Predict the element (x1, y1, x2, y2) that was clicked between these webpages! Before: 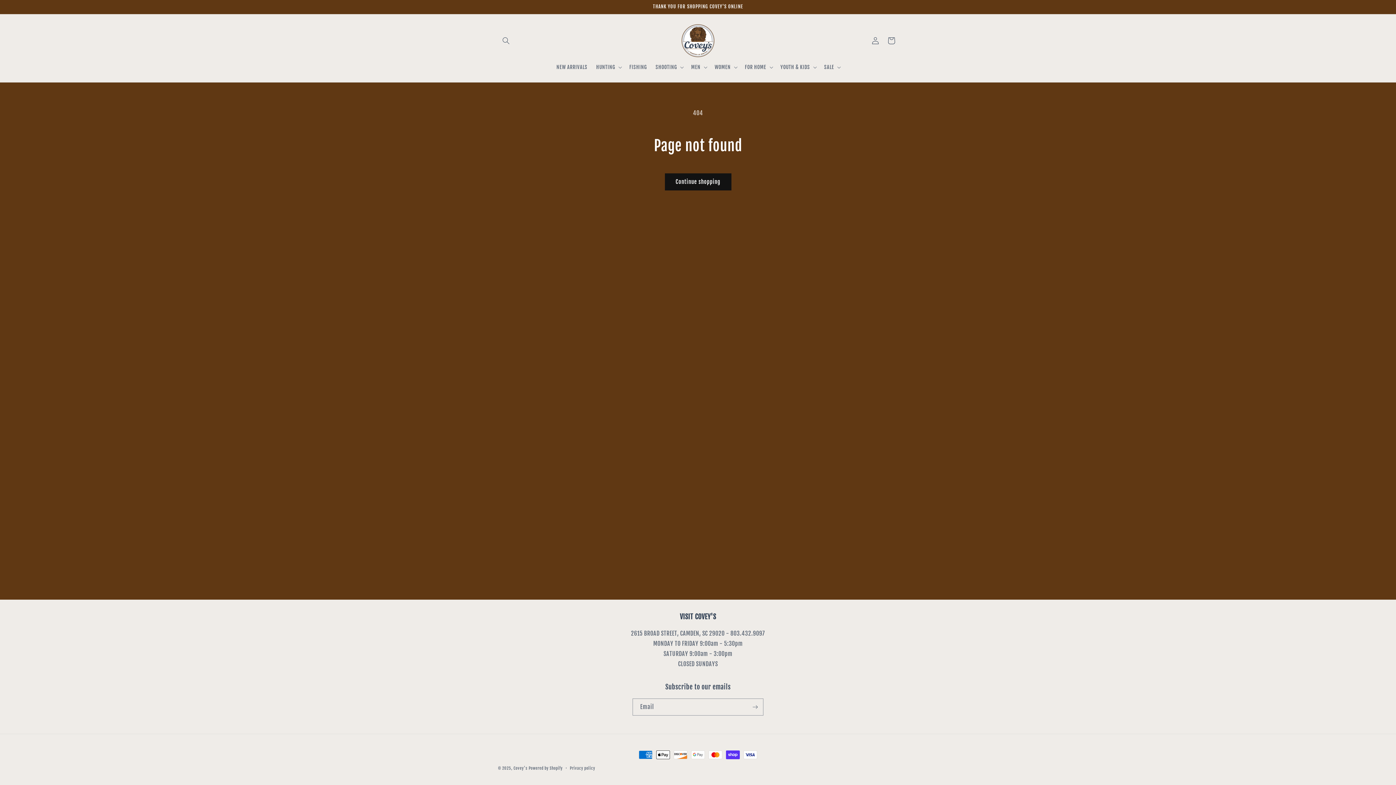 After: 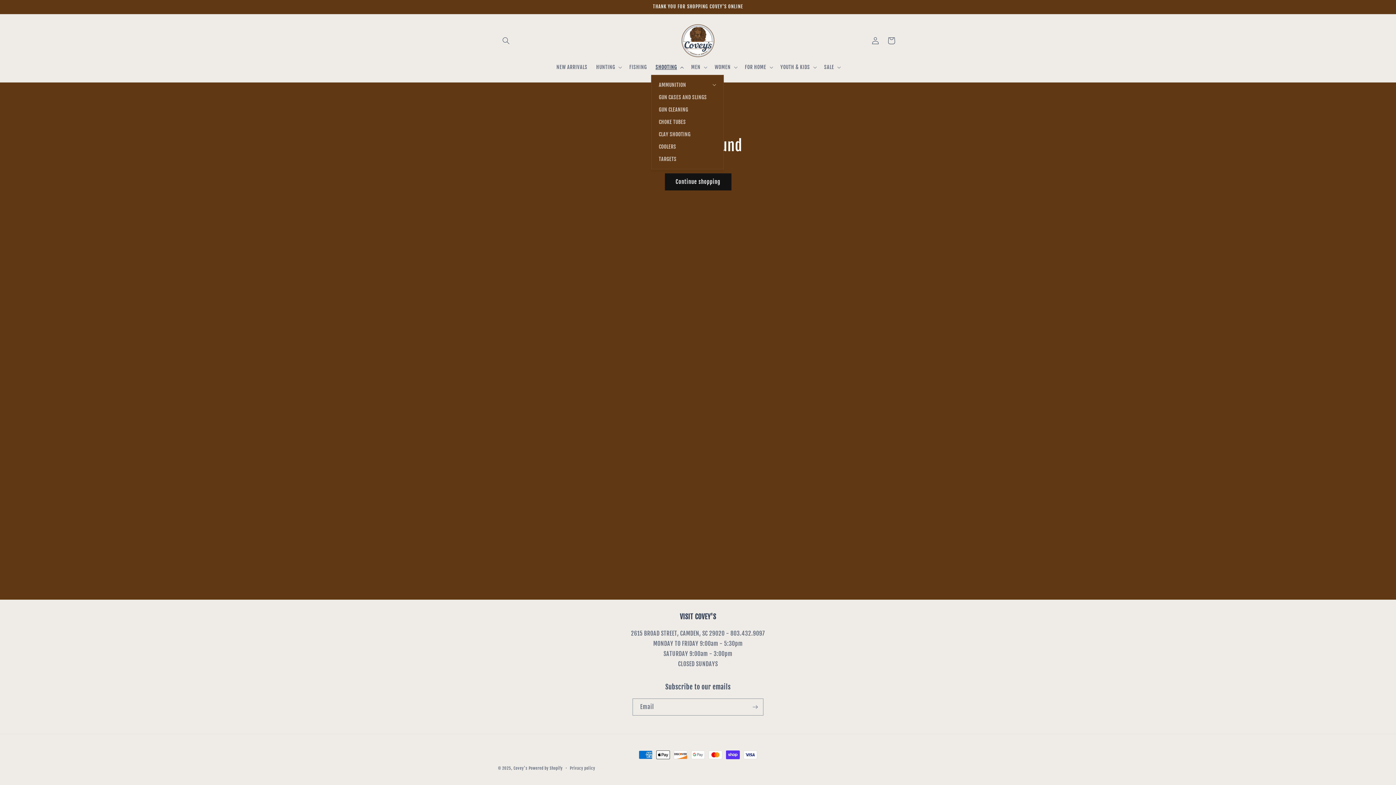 Action: bbox: (651, 59, 686, 74) label: SHOOTING